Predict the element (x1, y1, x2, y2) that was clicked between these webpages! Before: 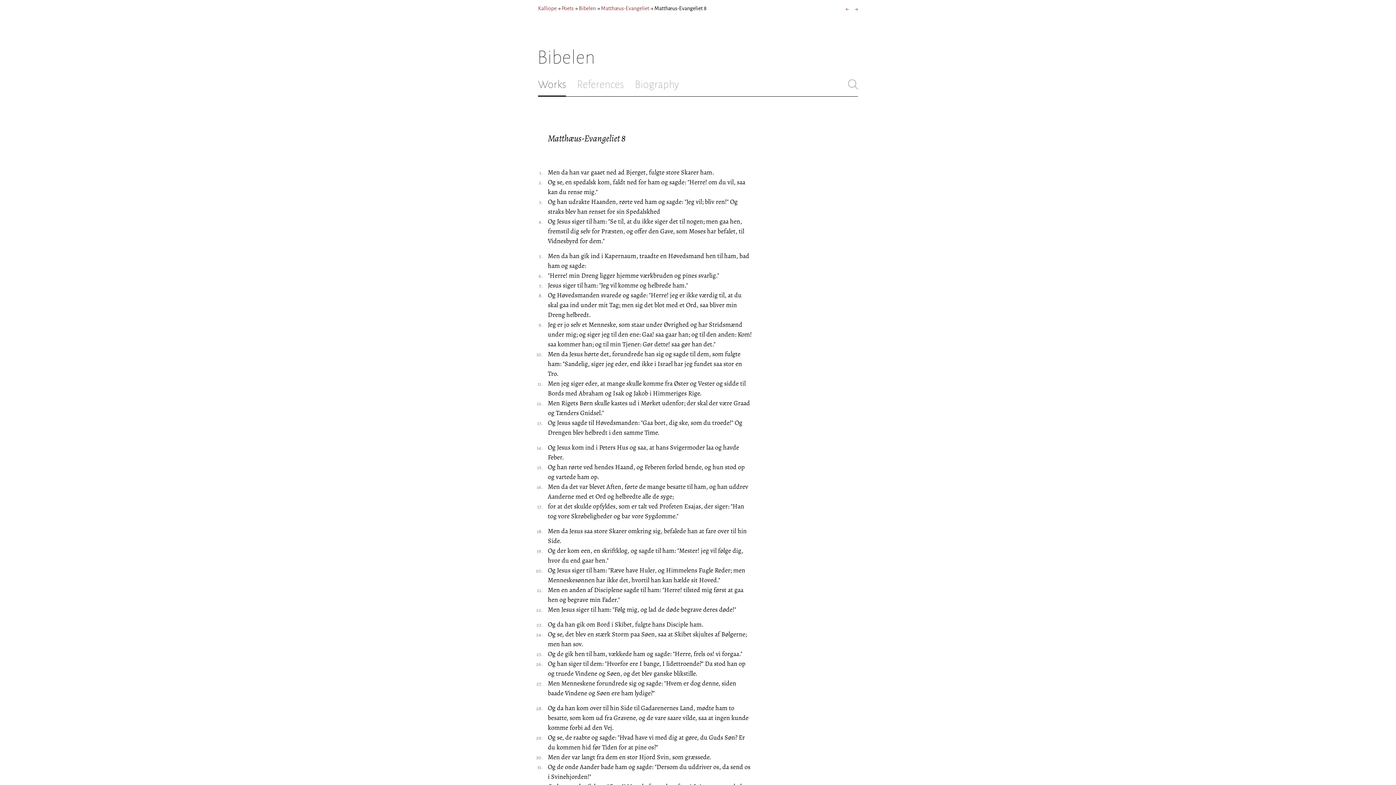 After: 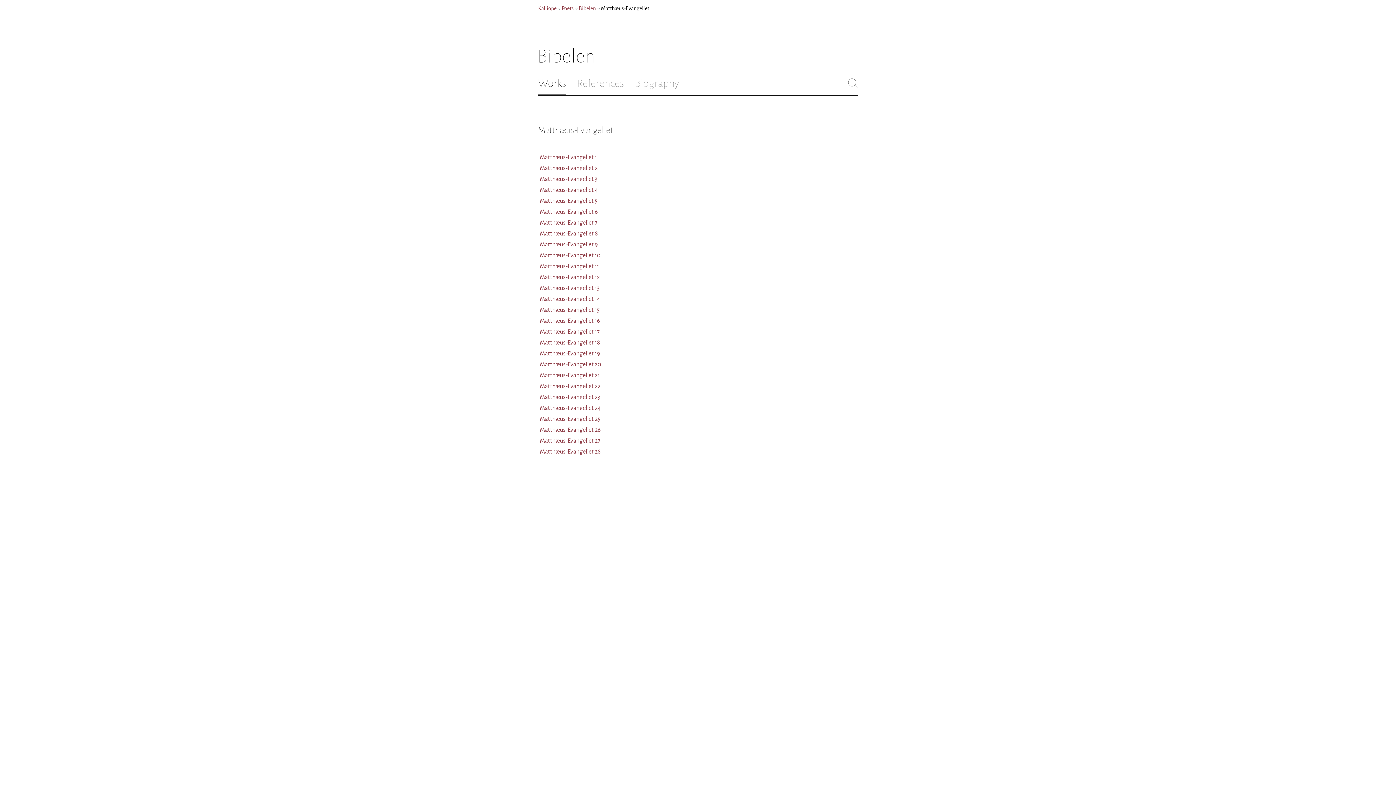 Action: bbox: (601, 5, 649, 11) label: Matthæus-Evangeliet